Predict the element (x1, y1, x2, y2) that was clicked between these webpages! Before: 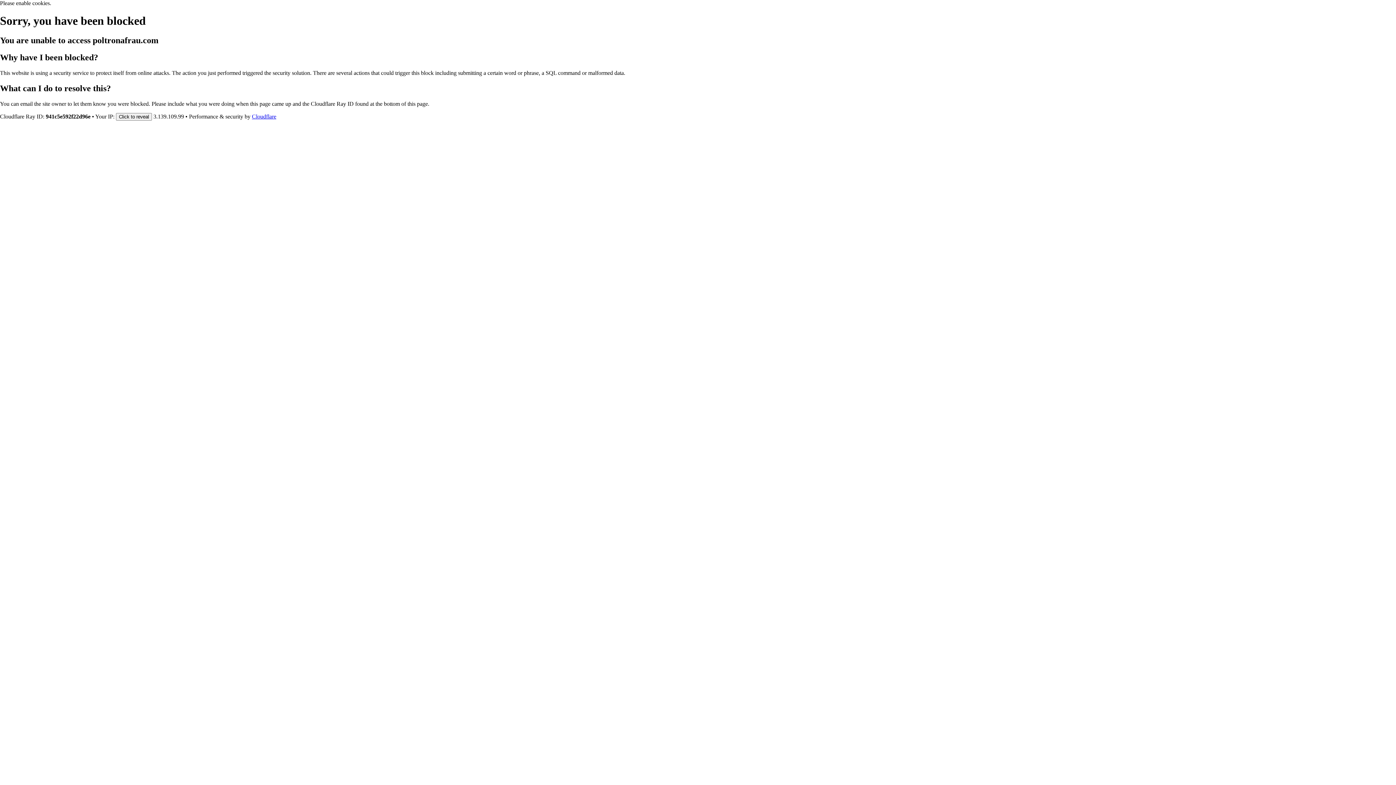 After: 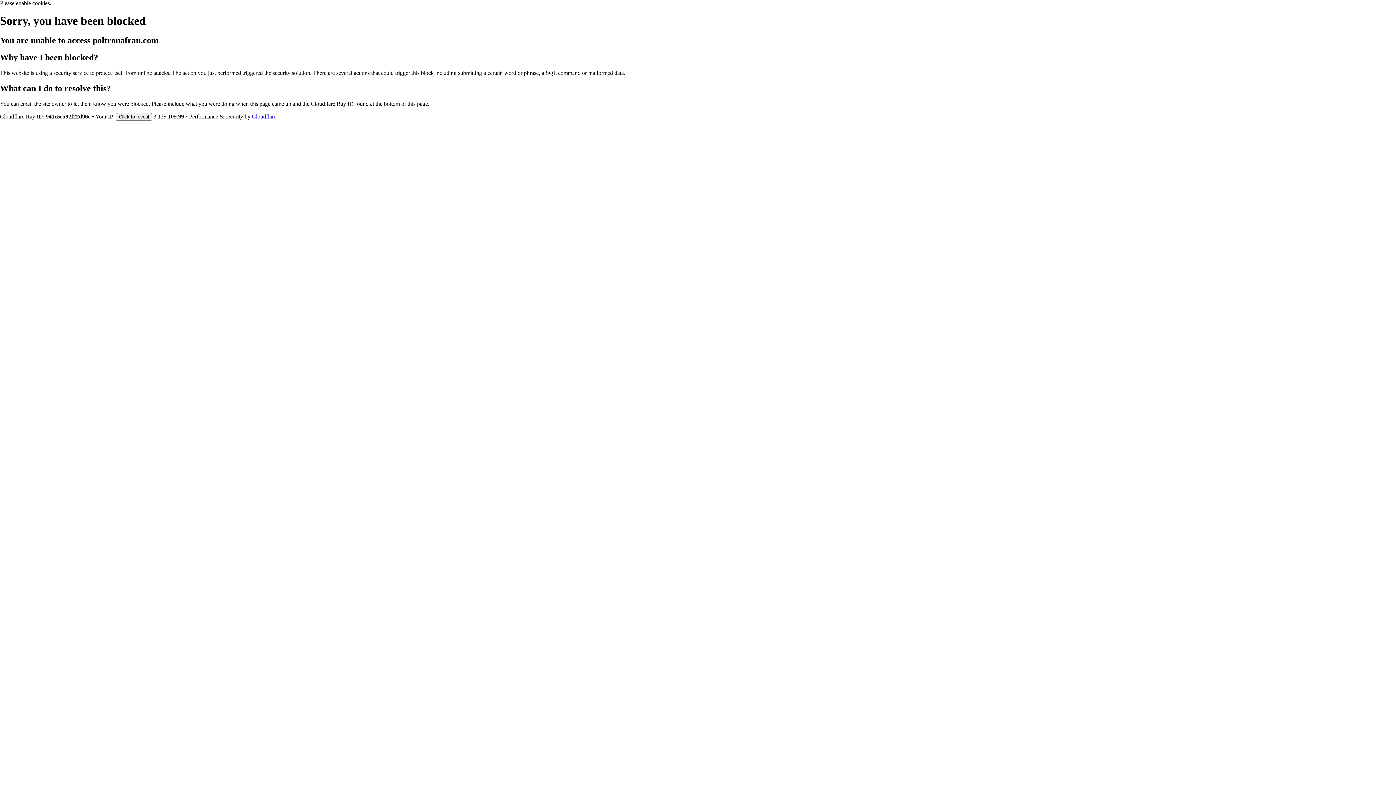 Action: label: Cloudflare bbox: (252, 113, 276, 119)